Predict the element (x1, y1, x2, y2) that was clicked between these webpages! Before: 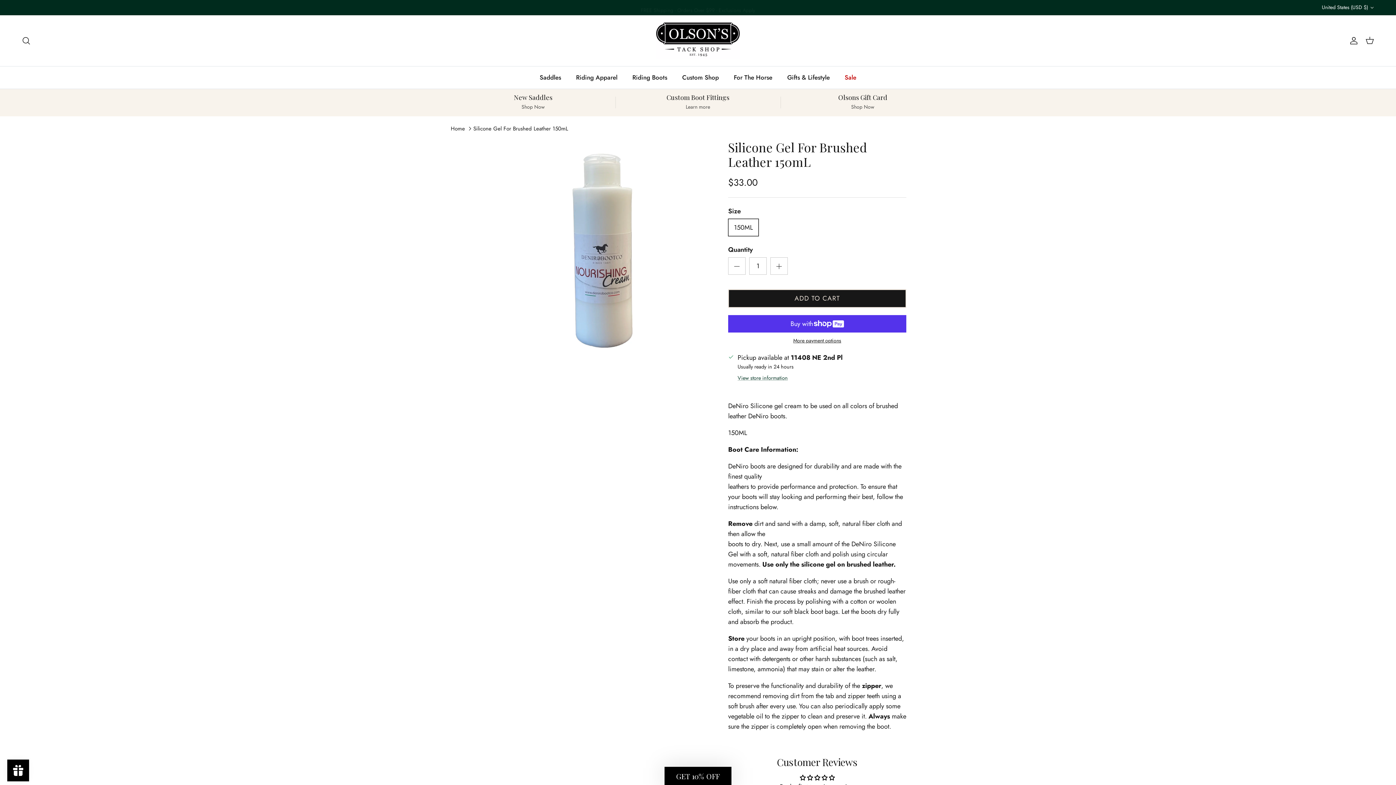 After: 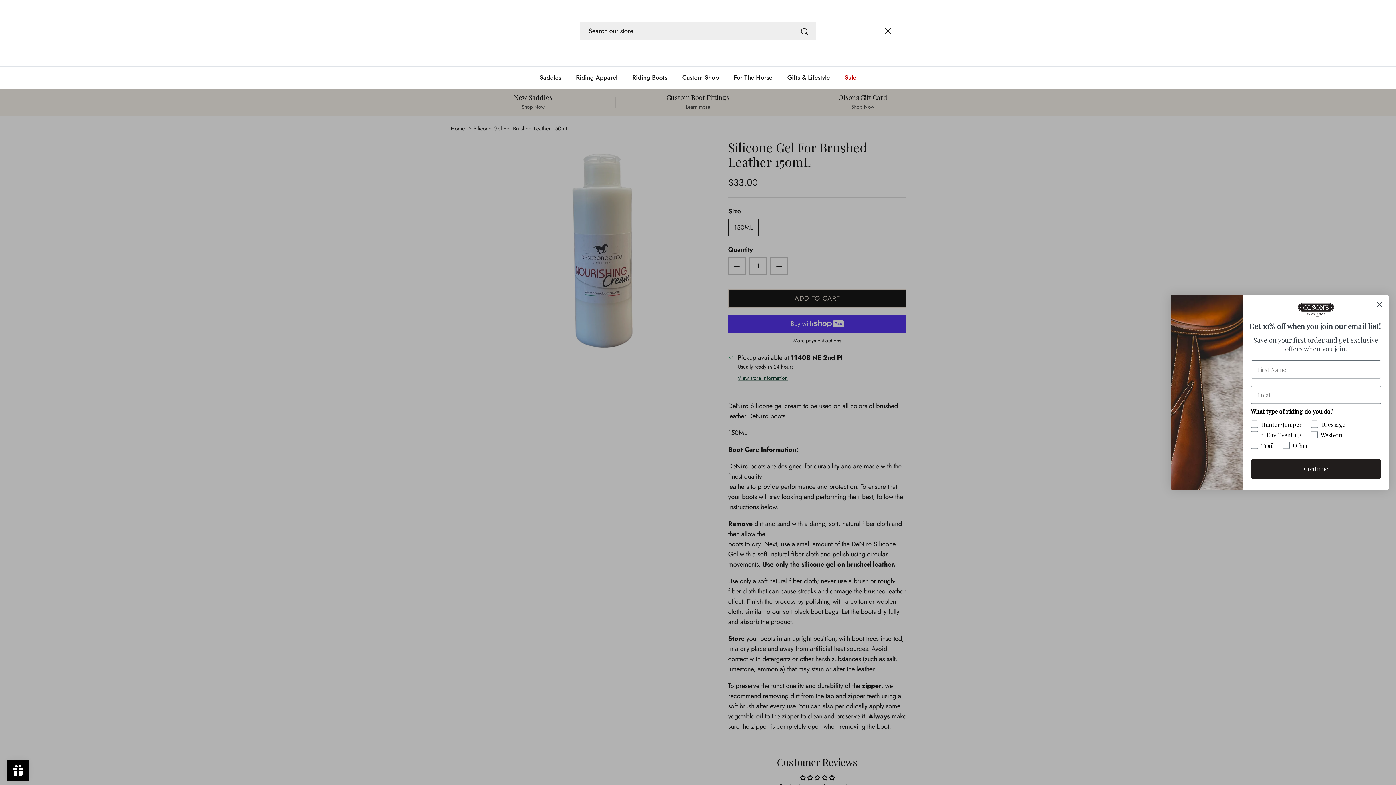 Action: bbox: (21, 36, 30, 45) label: Search